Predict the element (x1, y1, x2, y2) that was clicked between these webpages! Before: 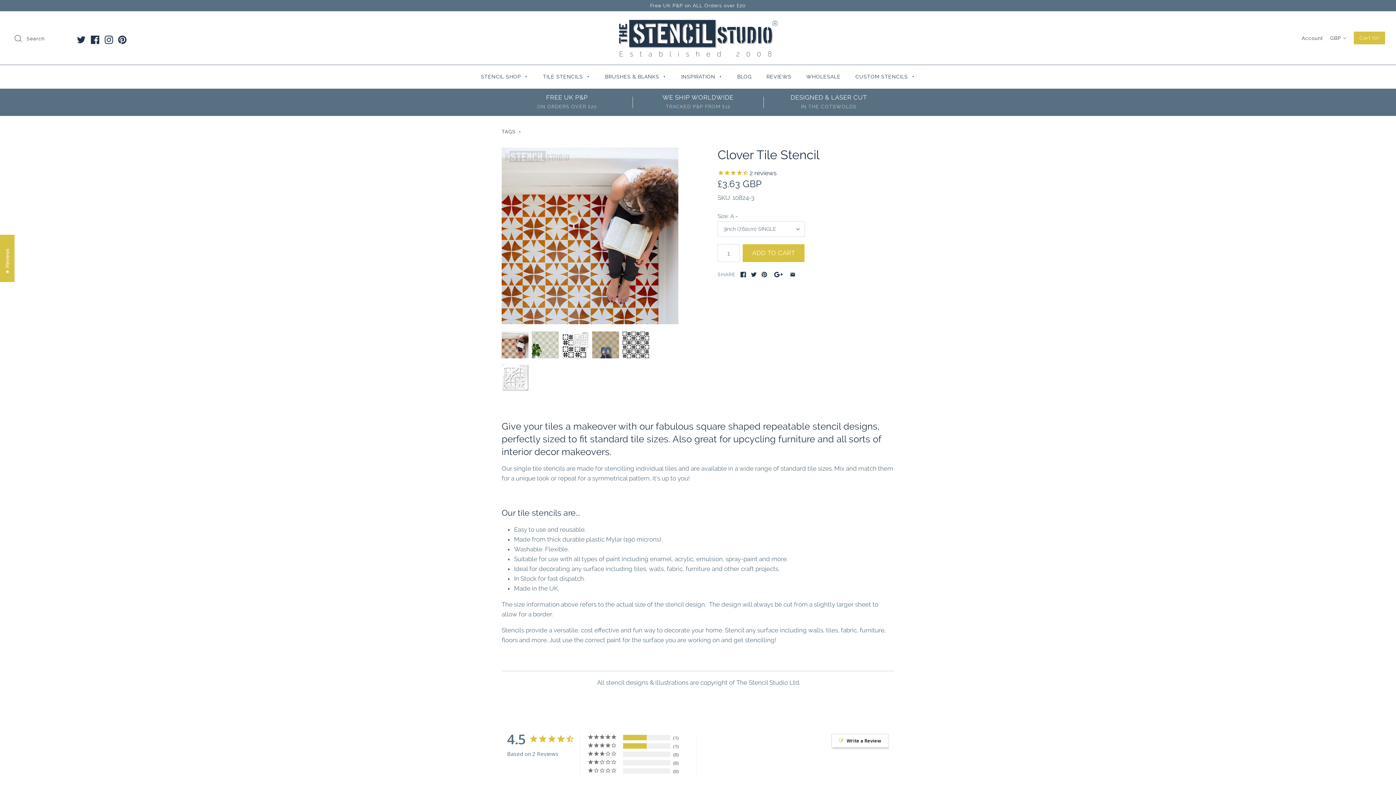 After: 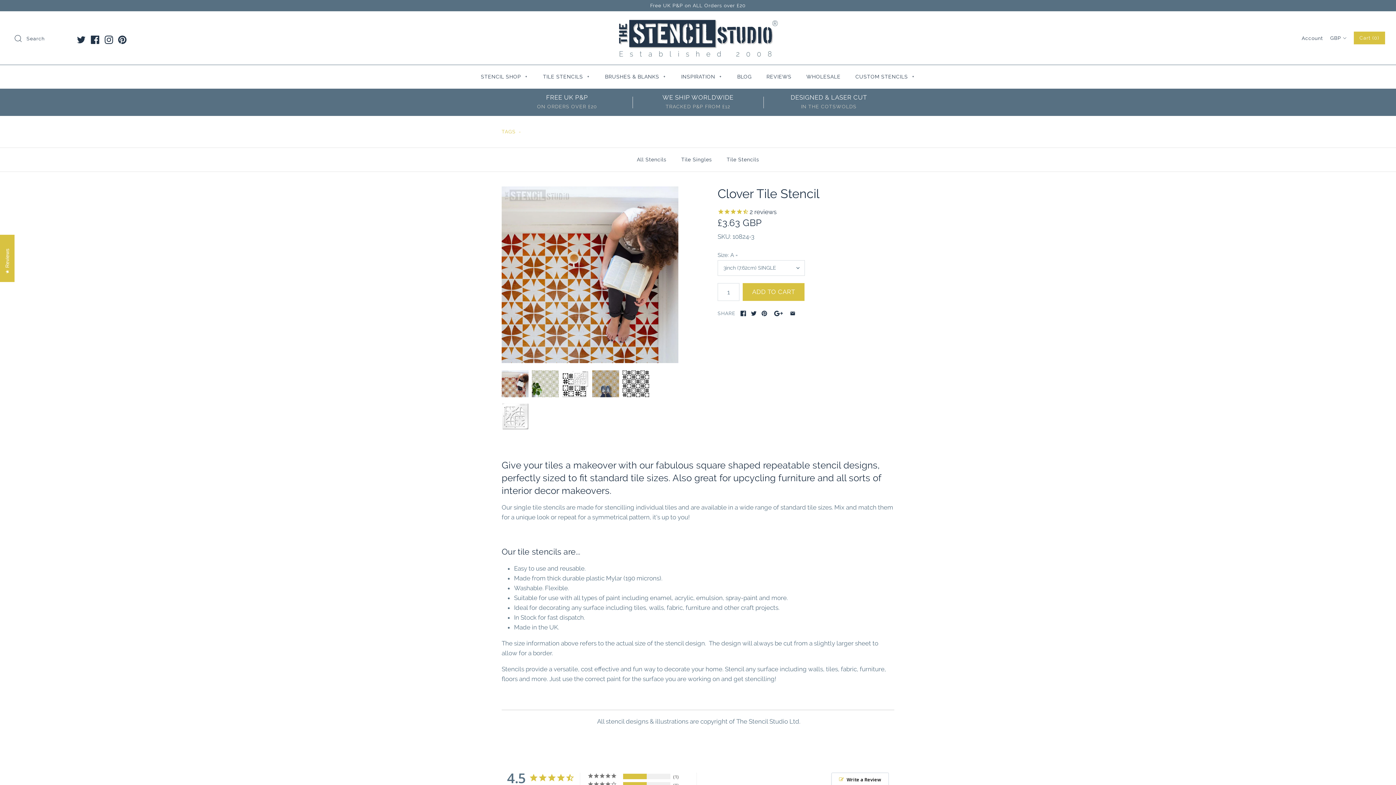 Action: label: TAGS + bbox: (501, 128, 522, 134)